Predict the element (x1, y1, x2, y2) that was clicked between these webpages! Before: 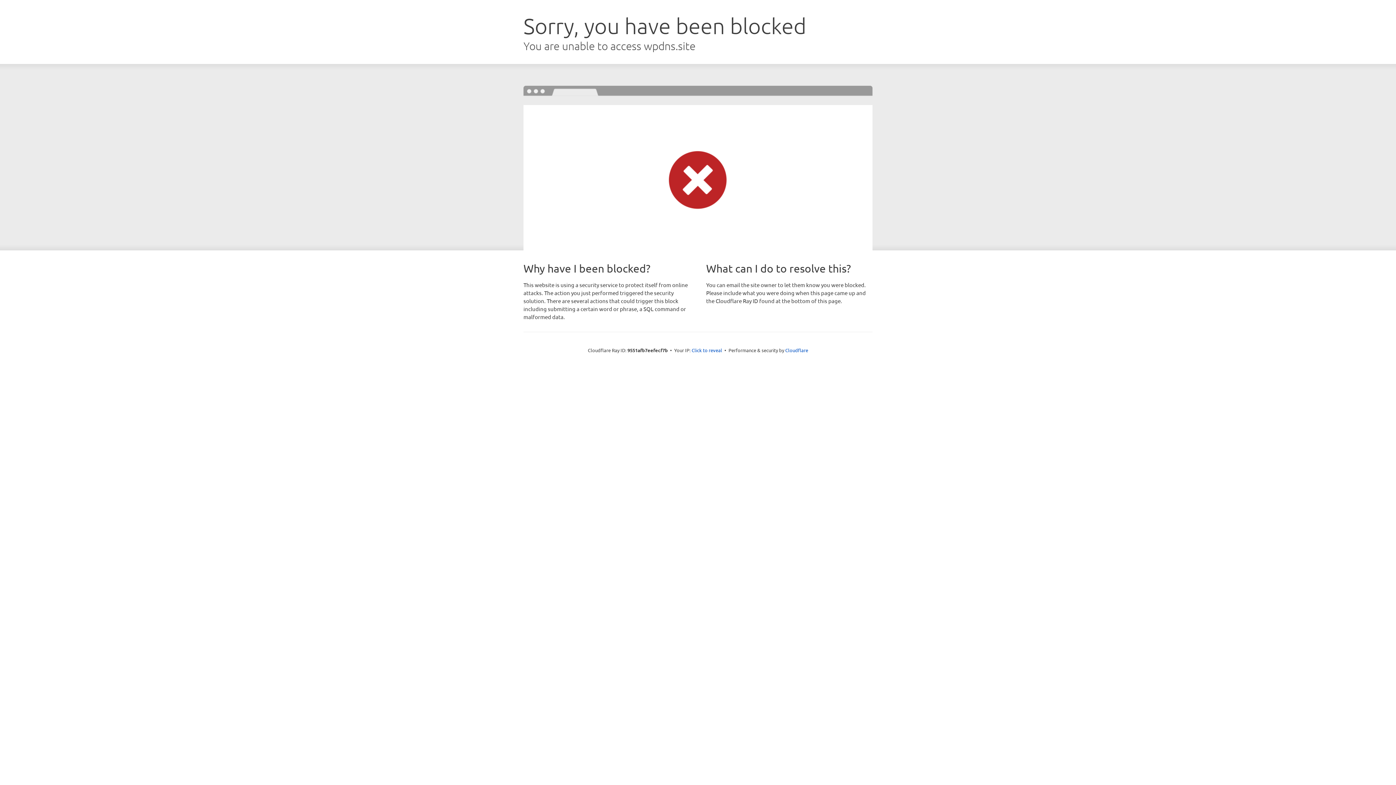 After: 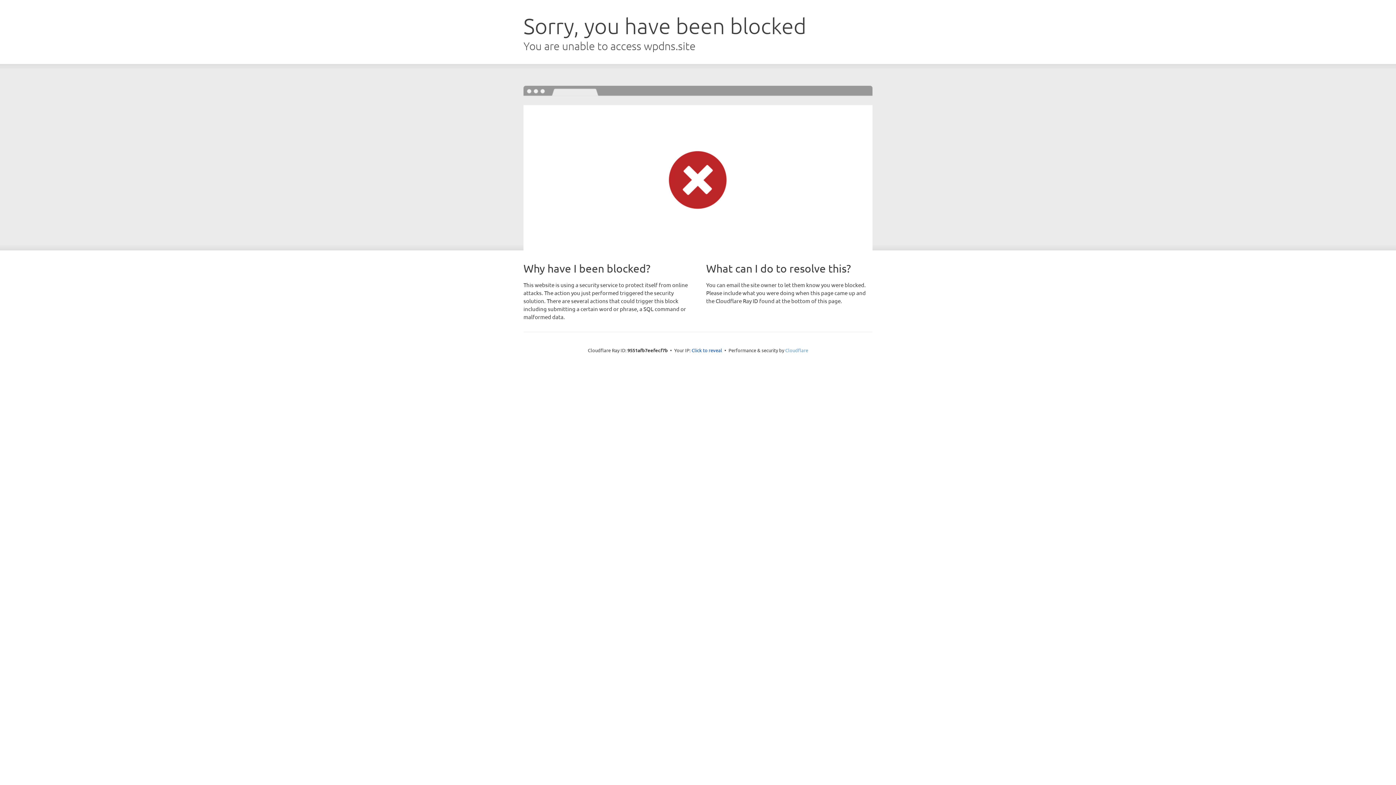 Action: label: Cloudflare bbox: (785, 347, 808, 353)